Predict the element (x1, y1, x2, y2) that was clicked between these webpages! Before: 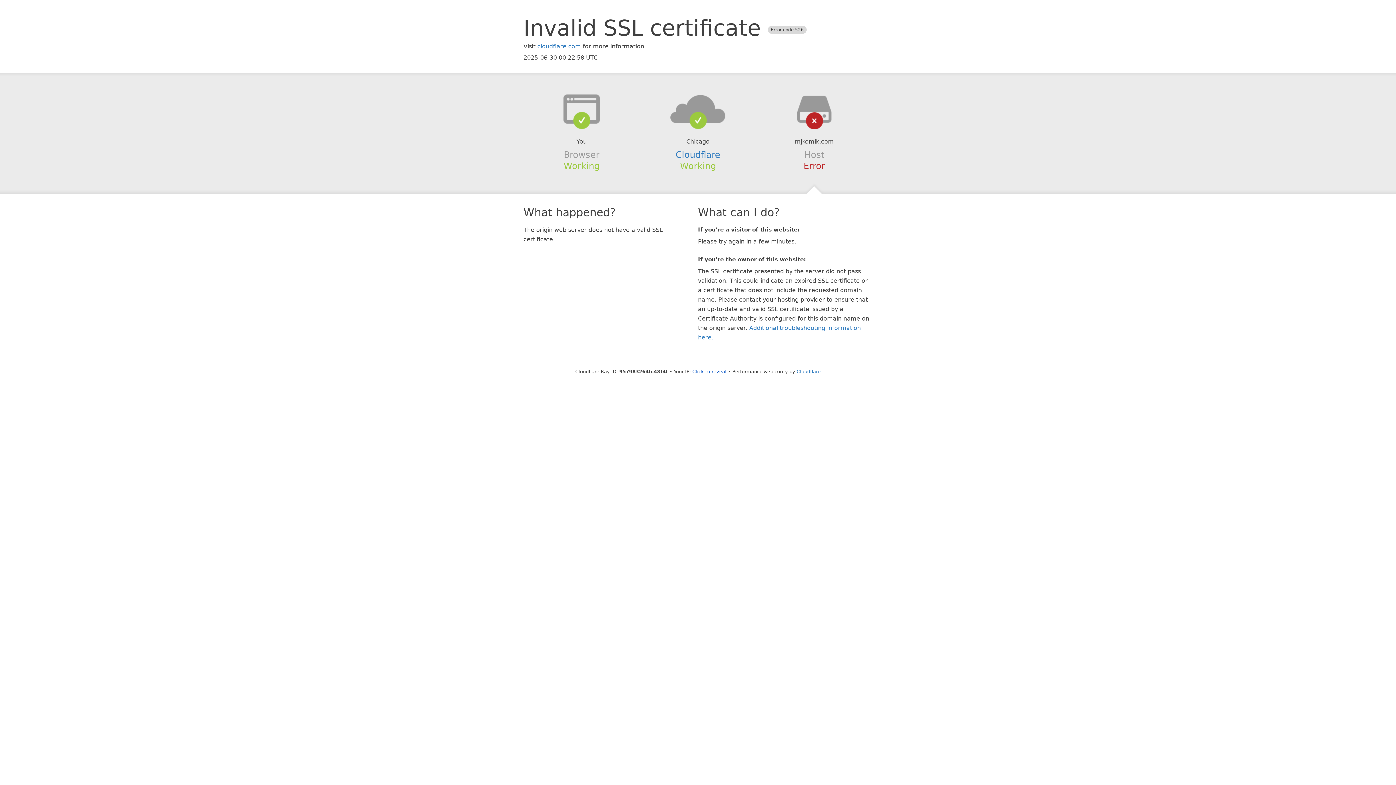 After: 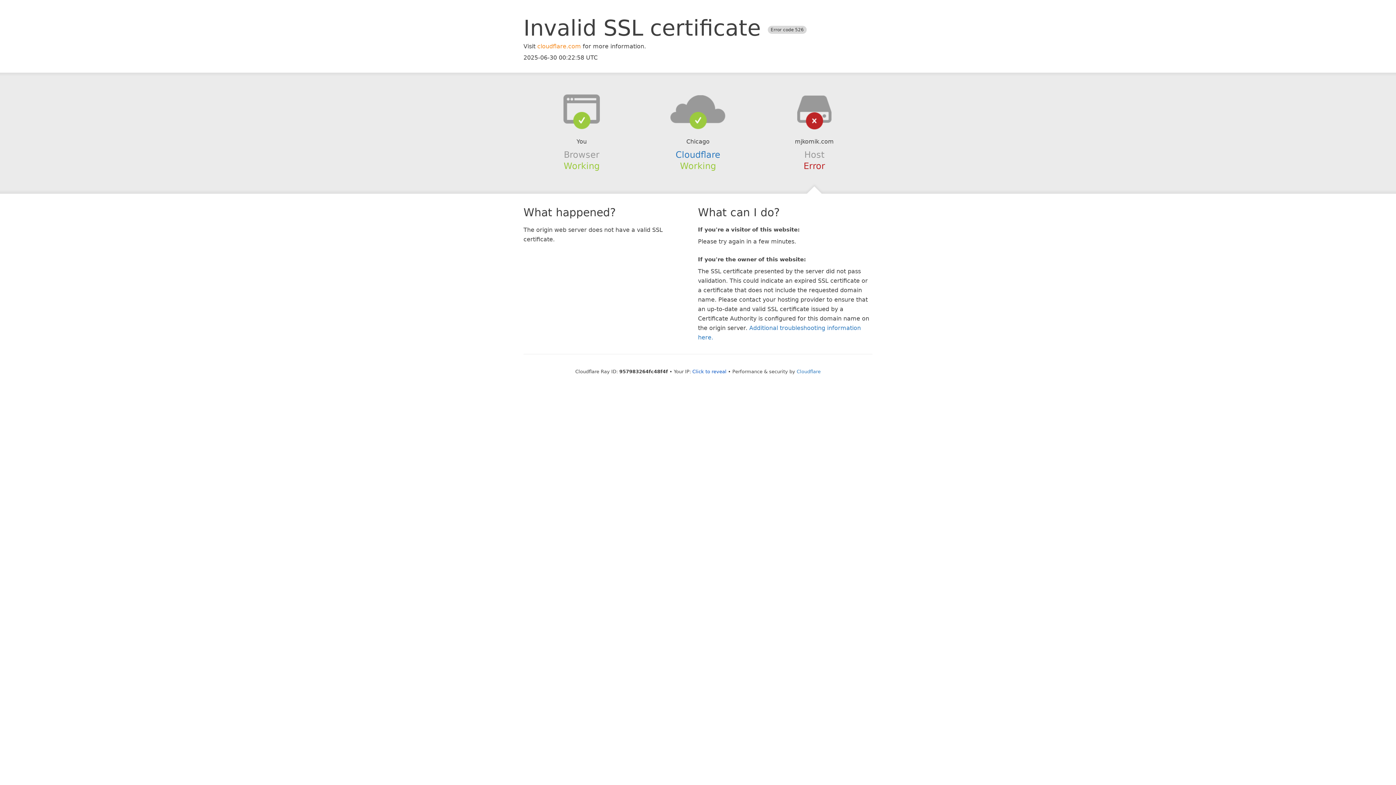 Action: label: cloudflare.com bbox: (537, 42, 581, 49)